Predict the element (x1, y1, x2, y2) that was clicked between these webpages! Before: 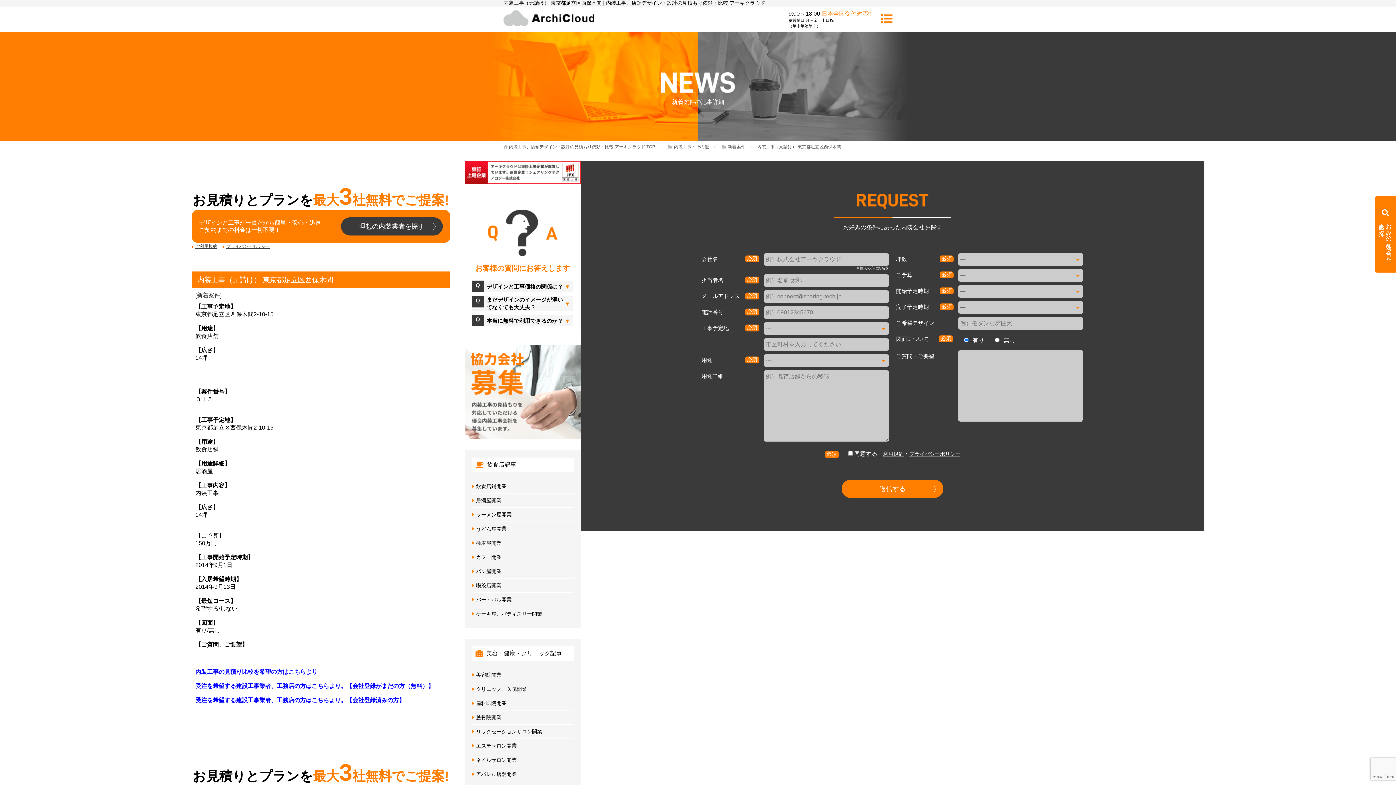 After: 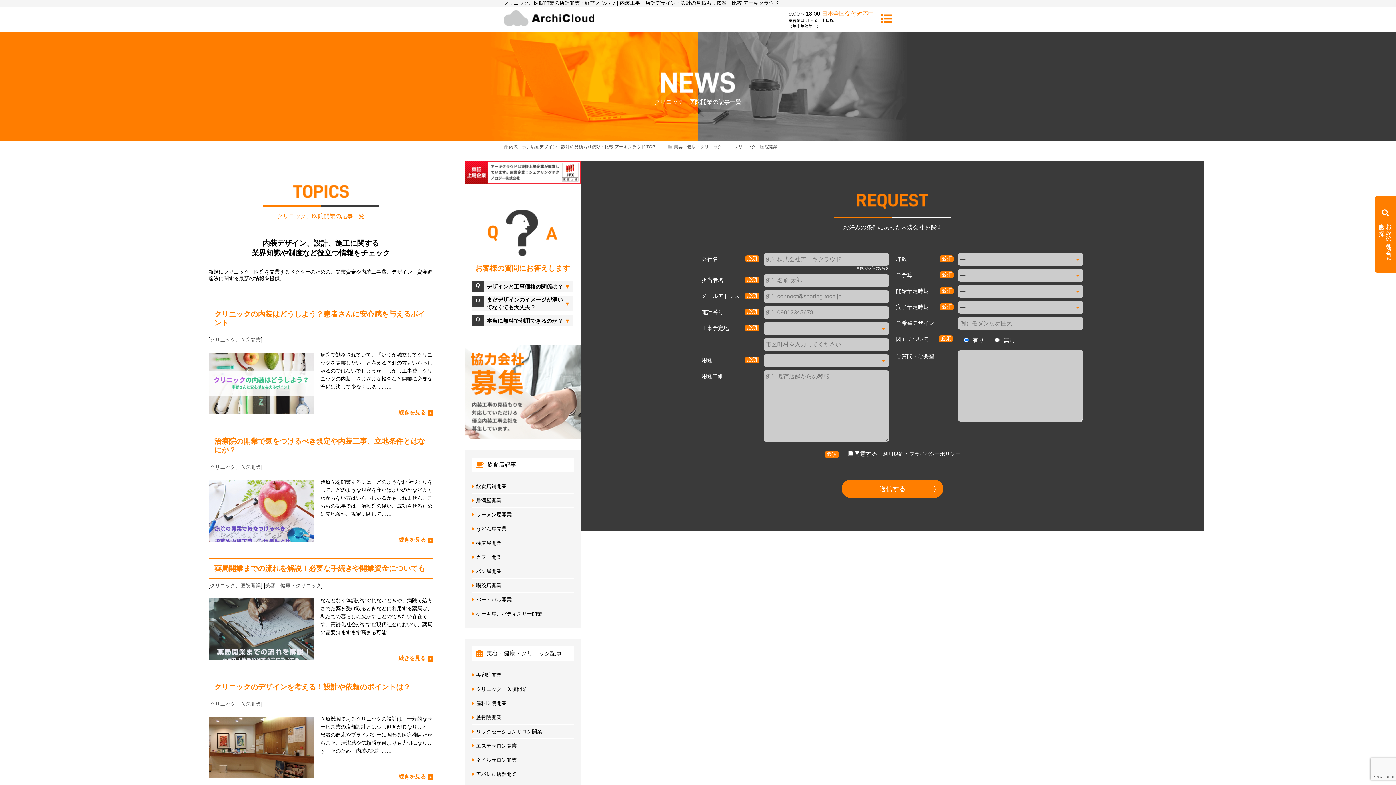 Action: label: クリニック、医院開業 bbox: (476, 686, 527, 692)